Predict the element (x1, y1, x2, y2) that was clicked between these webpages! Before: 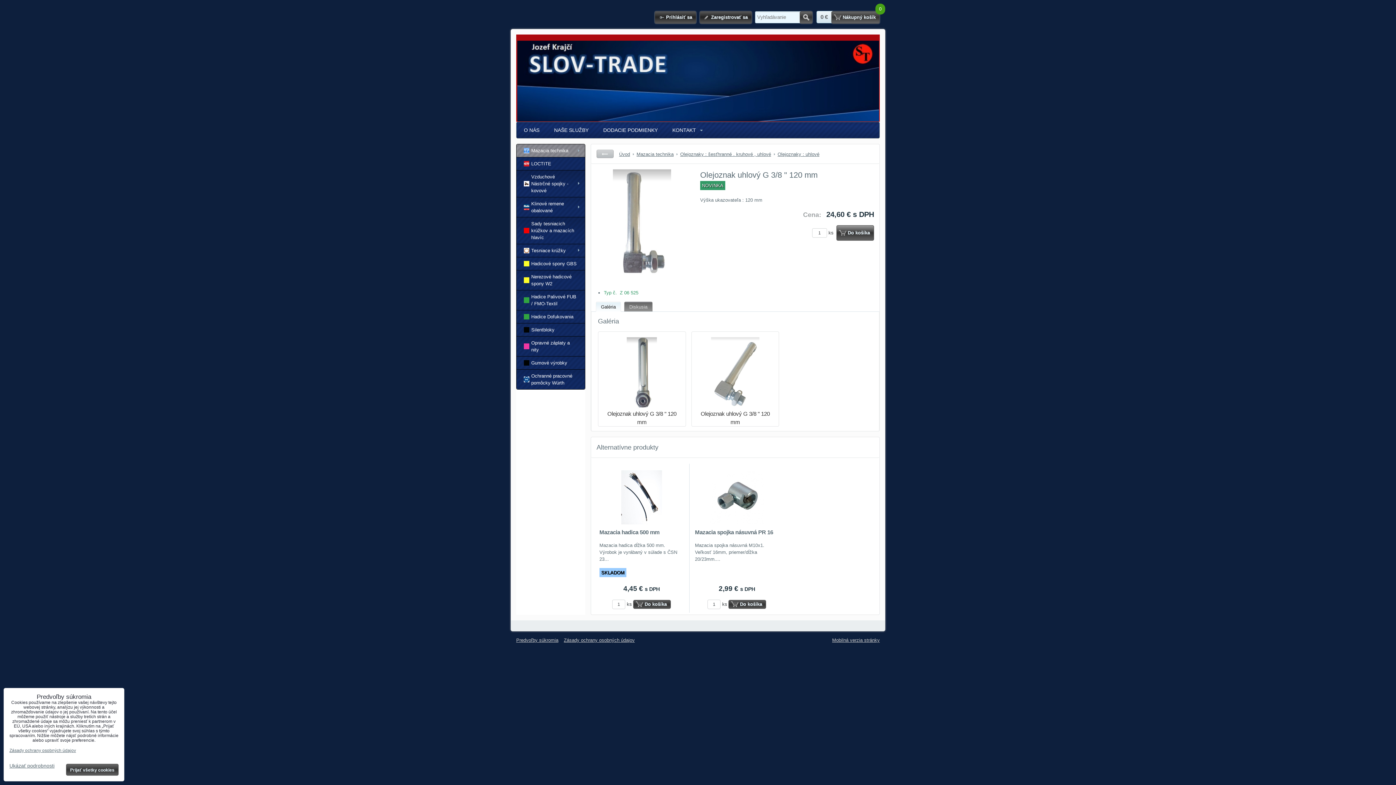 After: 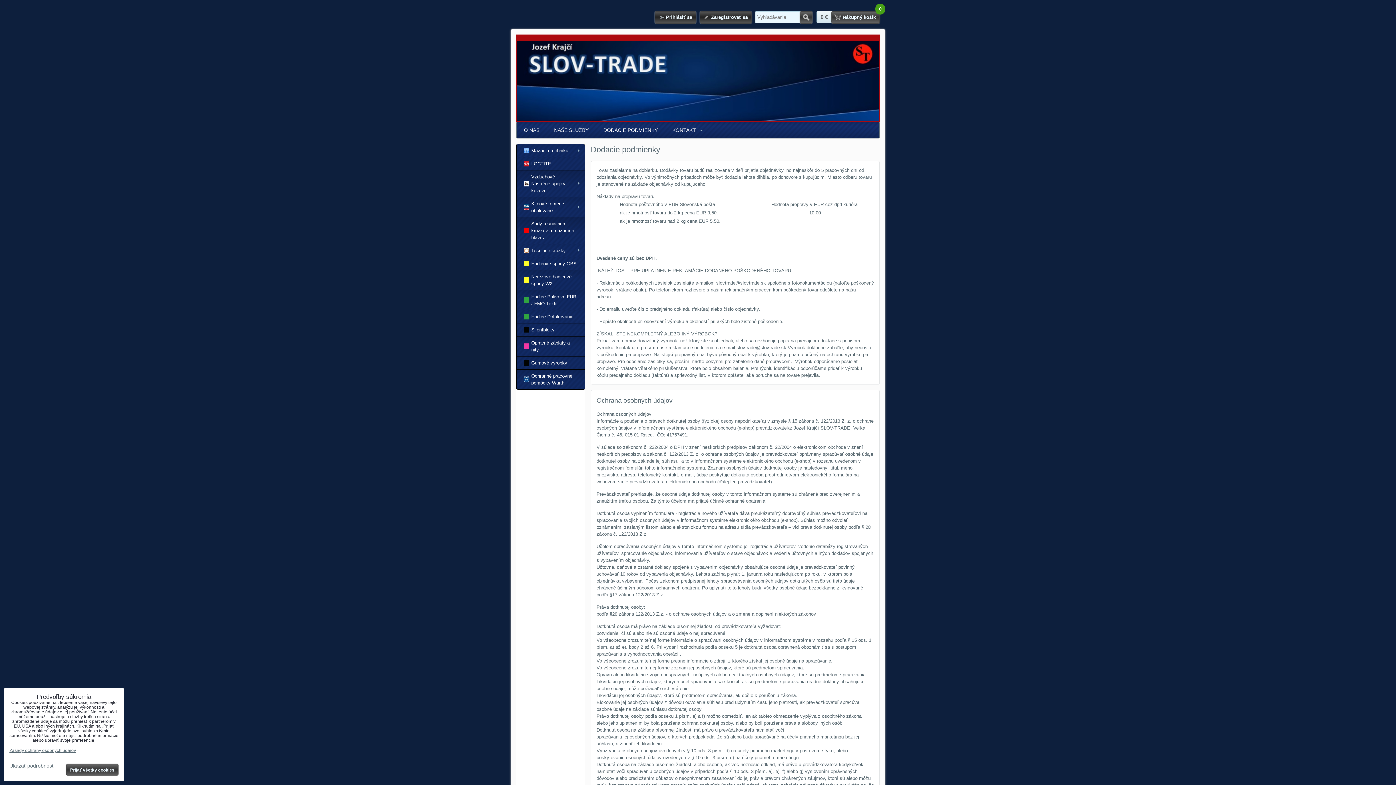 Action: label: DODACIE PODMIENKY bbox: (596, 122, 665, 138)